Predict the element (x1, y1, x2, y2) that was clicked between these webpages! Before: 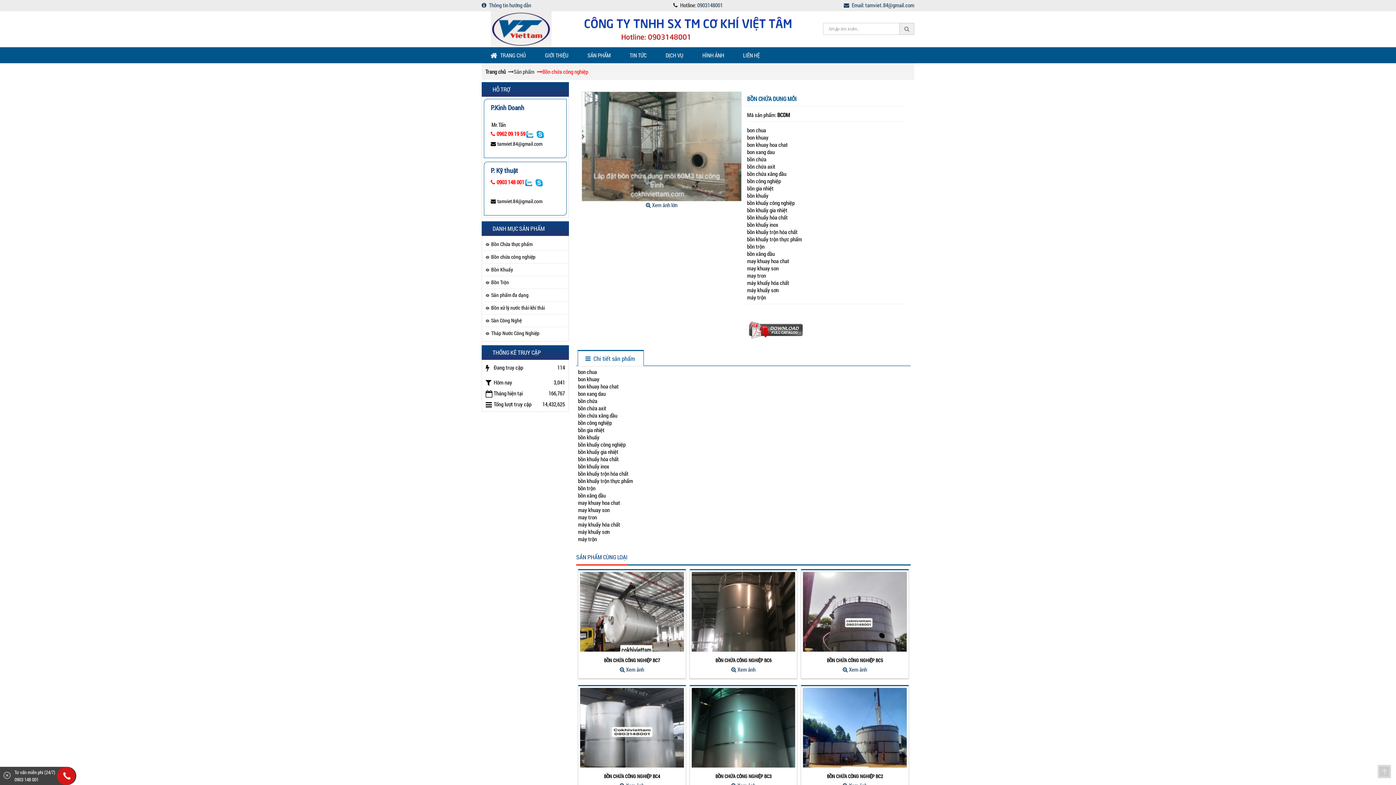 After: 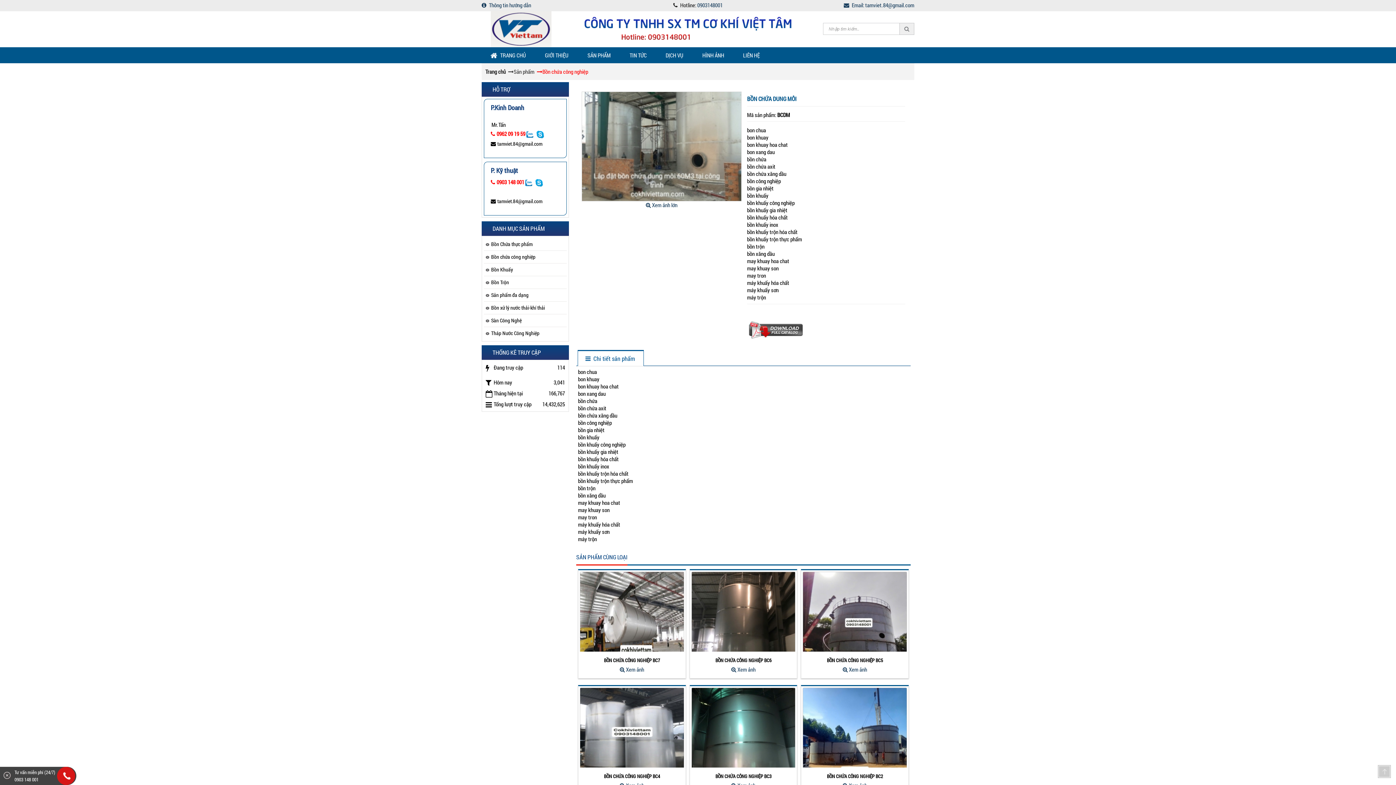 Action: bbox: (578, 351, 642, 366) label:   Chi tiết sản phẩm